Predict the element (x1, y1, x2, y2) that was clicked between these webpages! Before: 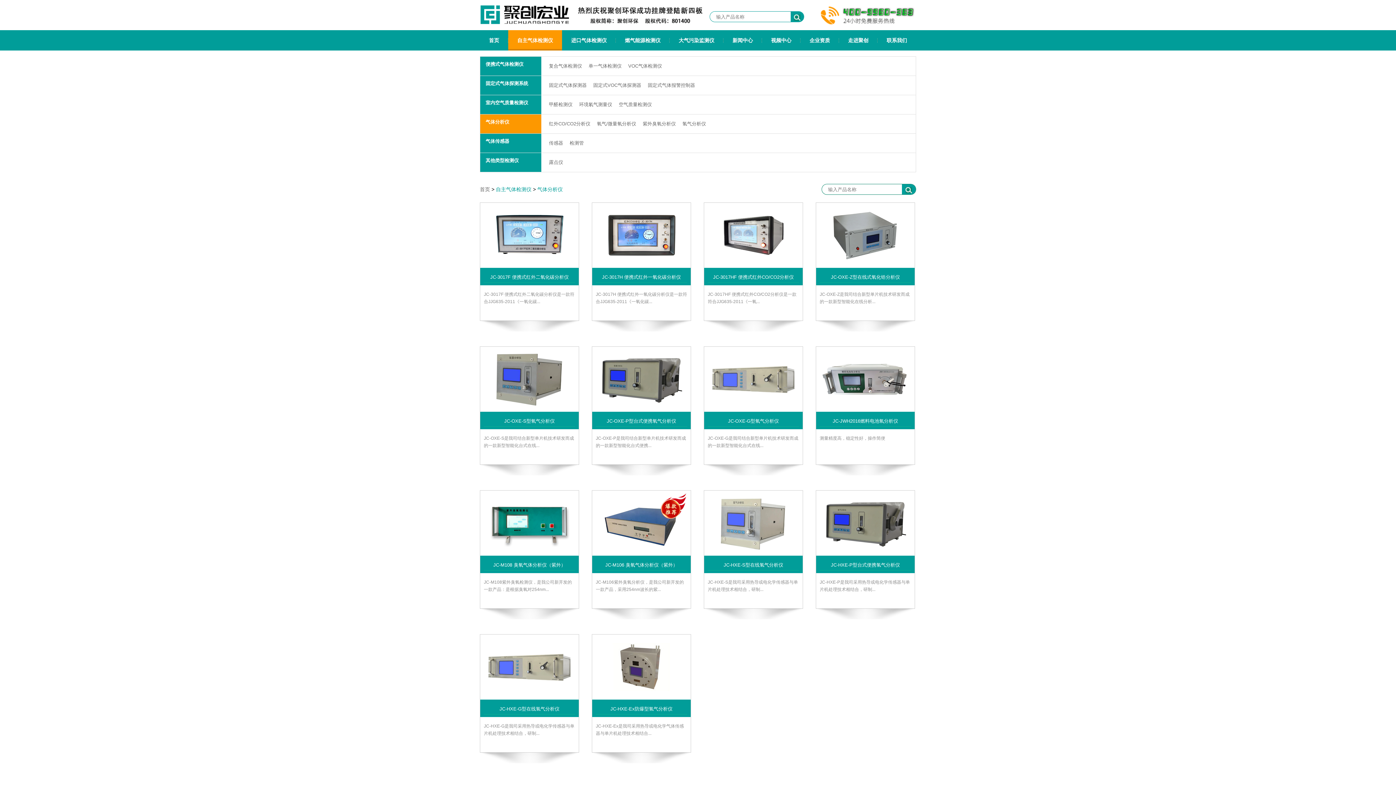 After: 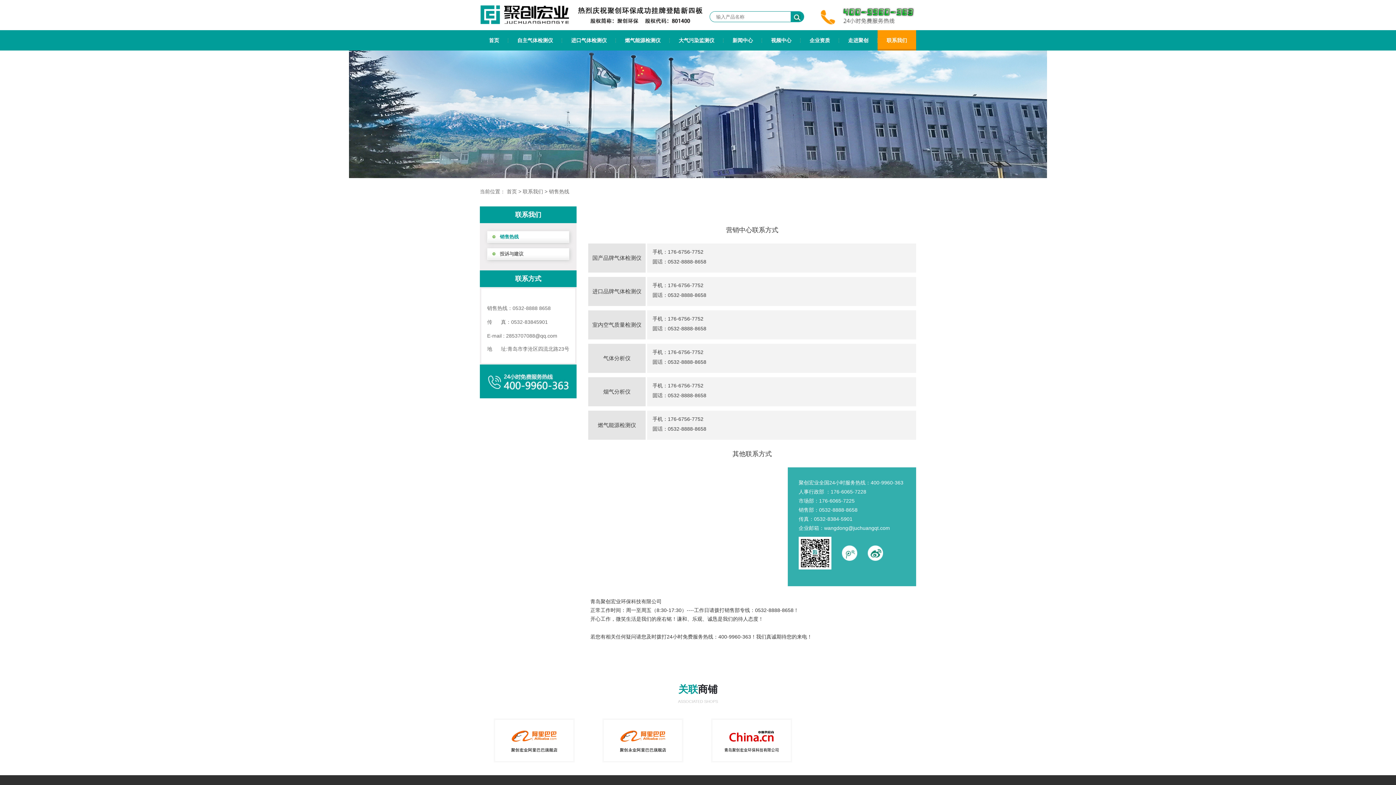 Action: label: 联系我们 bbox: (877, 30, 916, 50)